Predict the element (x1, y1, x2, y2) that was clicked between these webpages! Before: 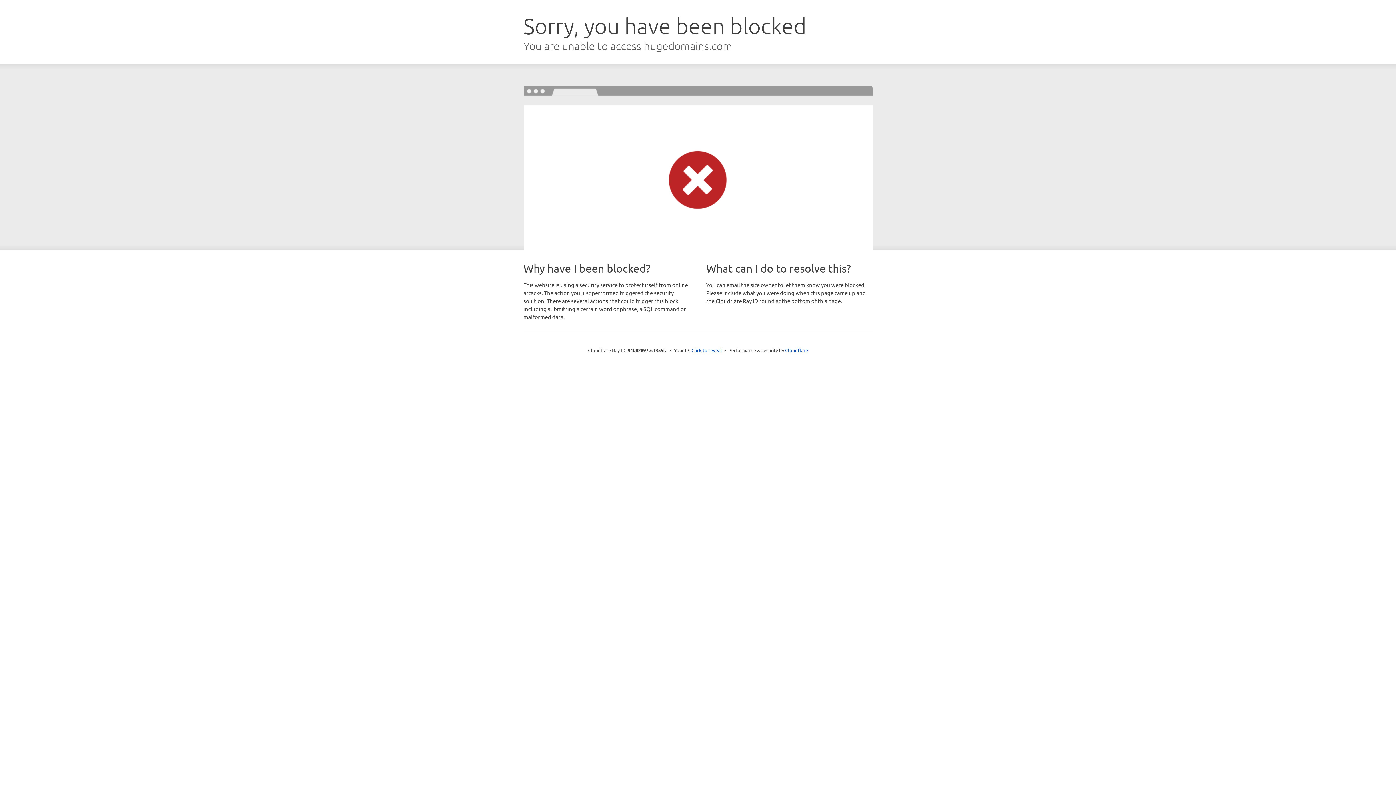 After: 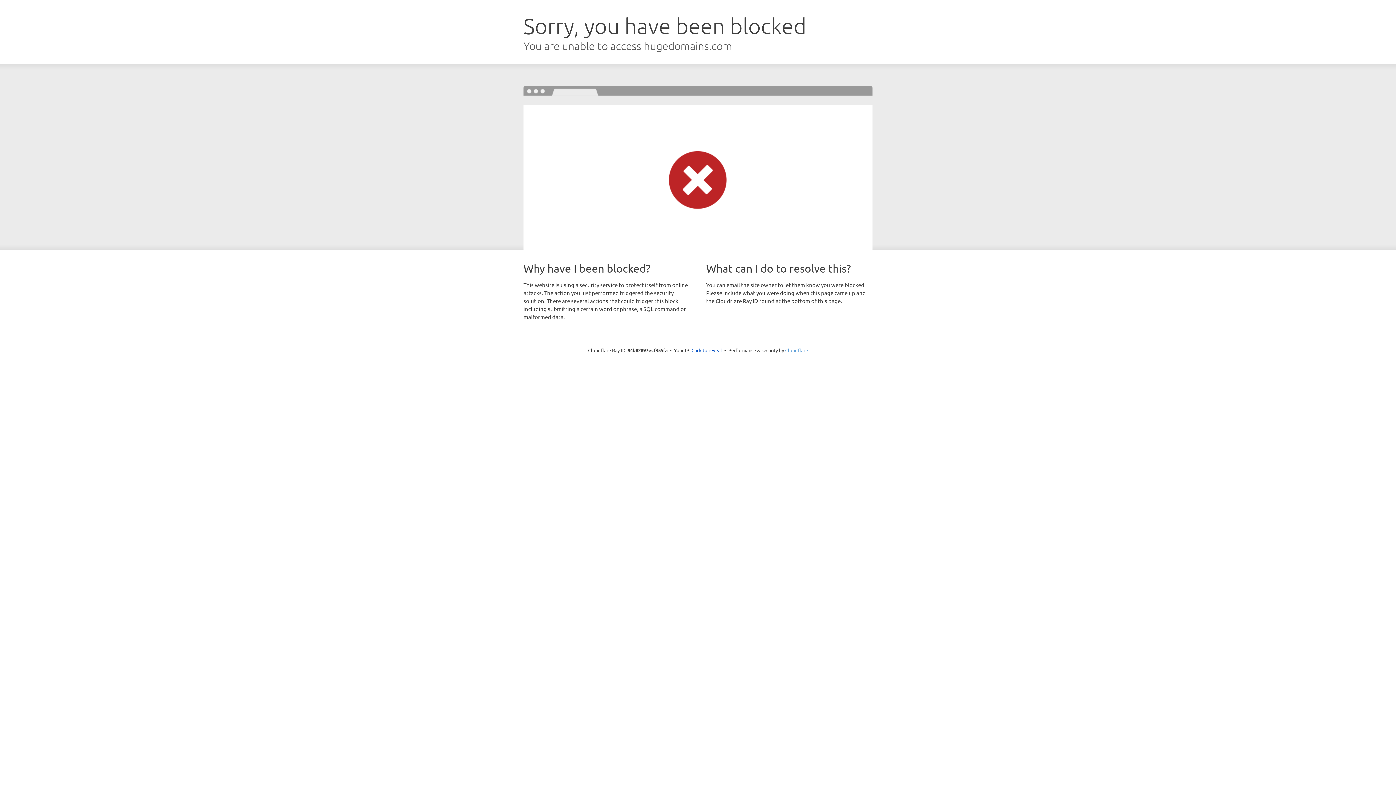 Action: label: Cloudflare bbox: (785, 347, 808, 353)